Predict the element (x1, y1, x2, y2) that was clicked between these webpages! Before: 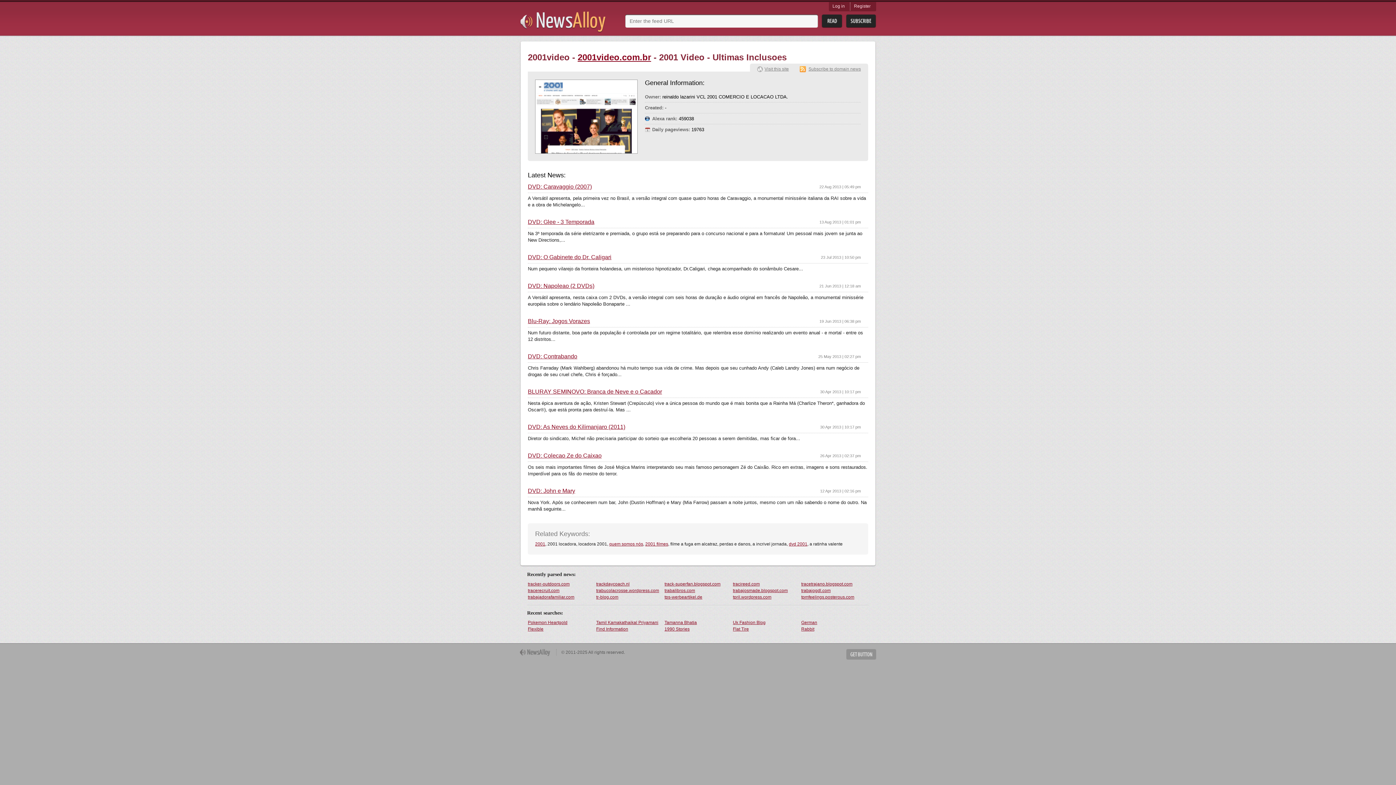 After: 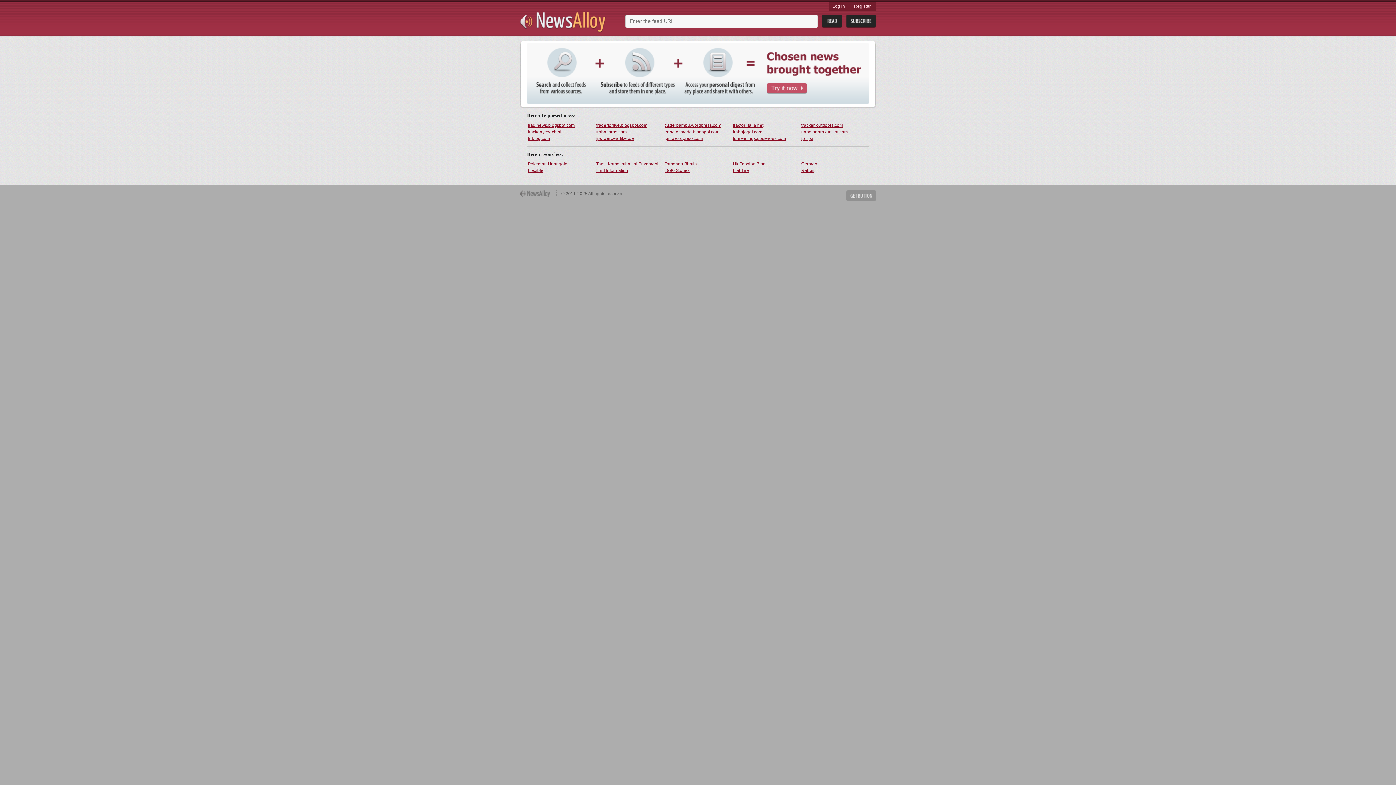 Action: bbox: (520, 11, 606, 34)